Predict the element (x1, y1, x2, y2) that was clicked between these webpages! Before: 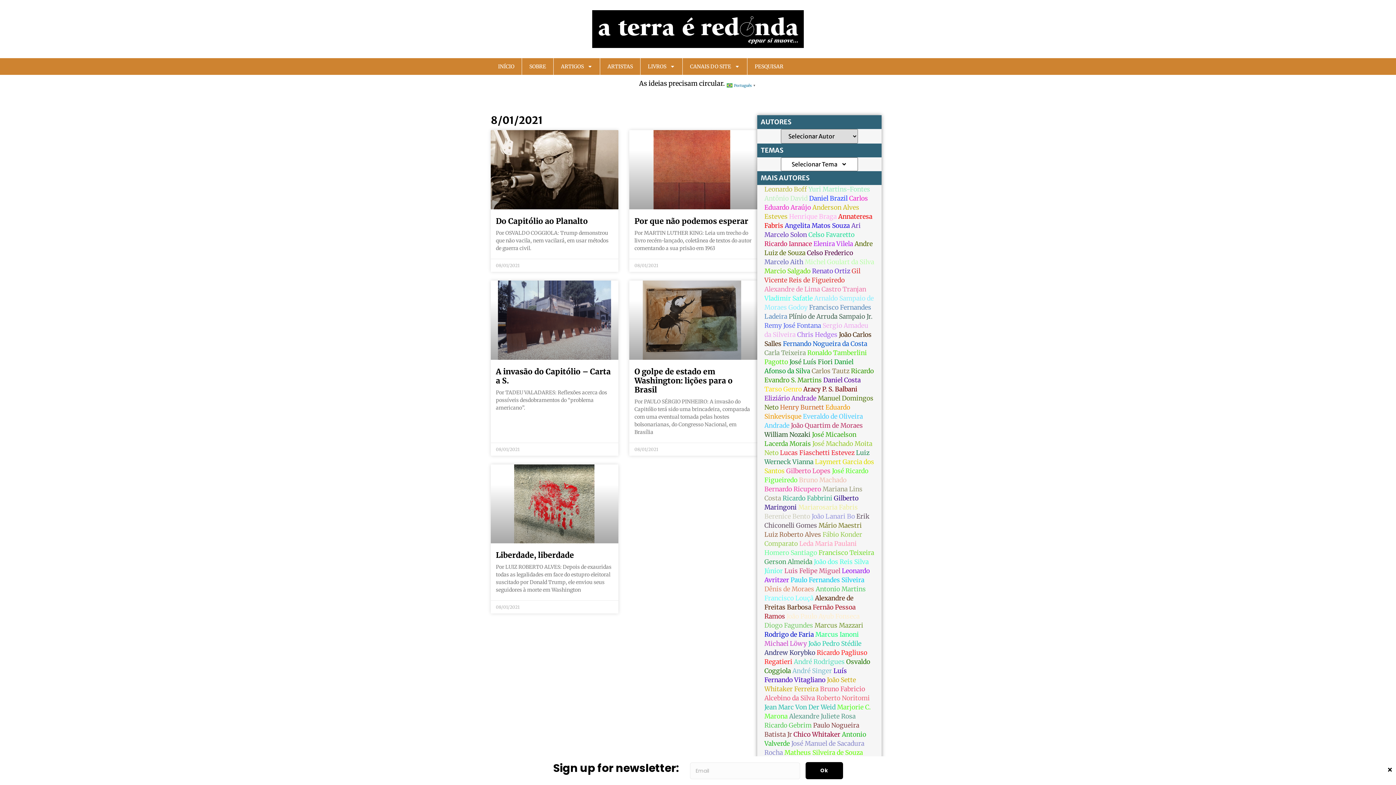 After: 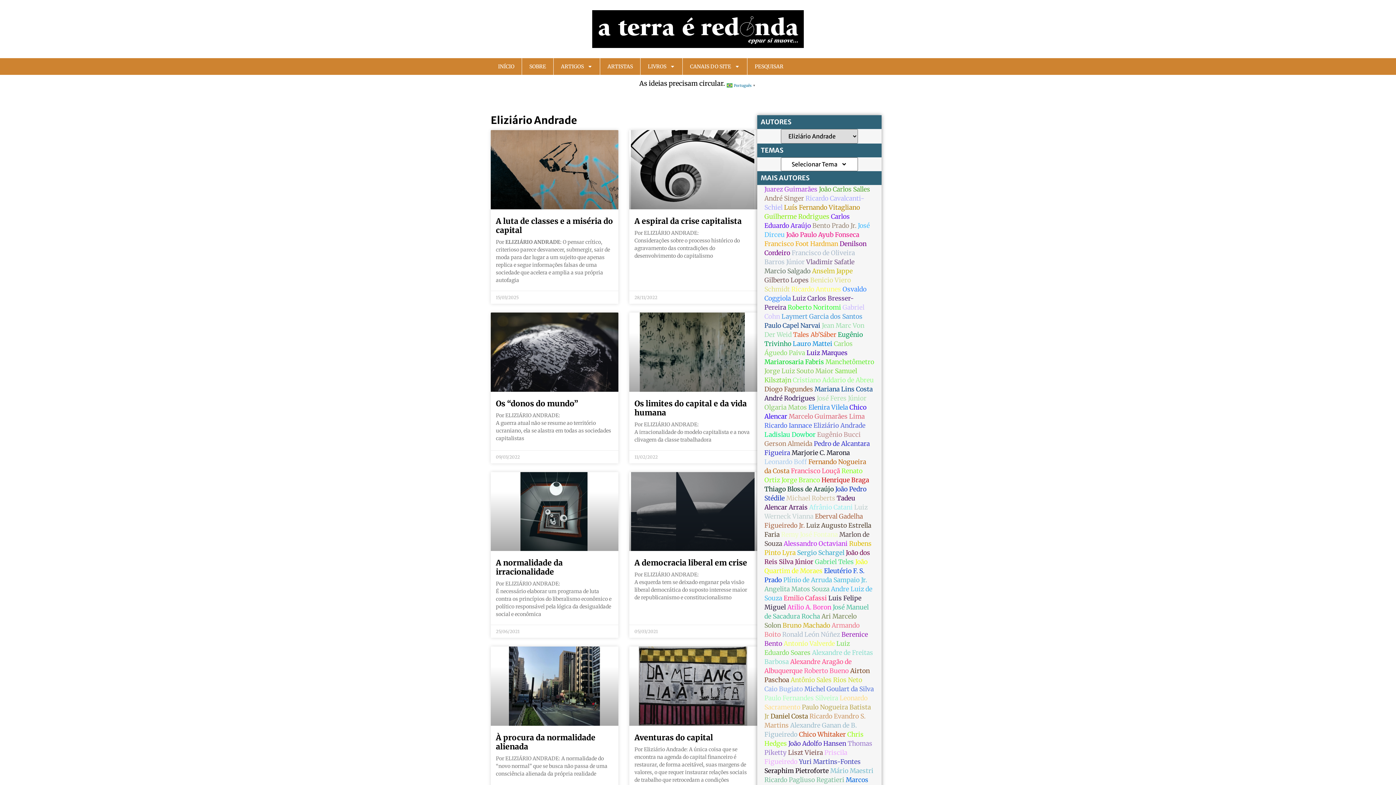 Action: bbox: (764, 394, 816, 402) label: Eliziário Andrade